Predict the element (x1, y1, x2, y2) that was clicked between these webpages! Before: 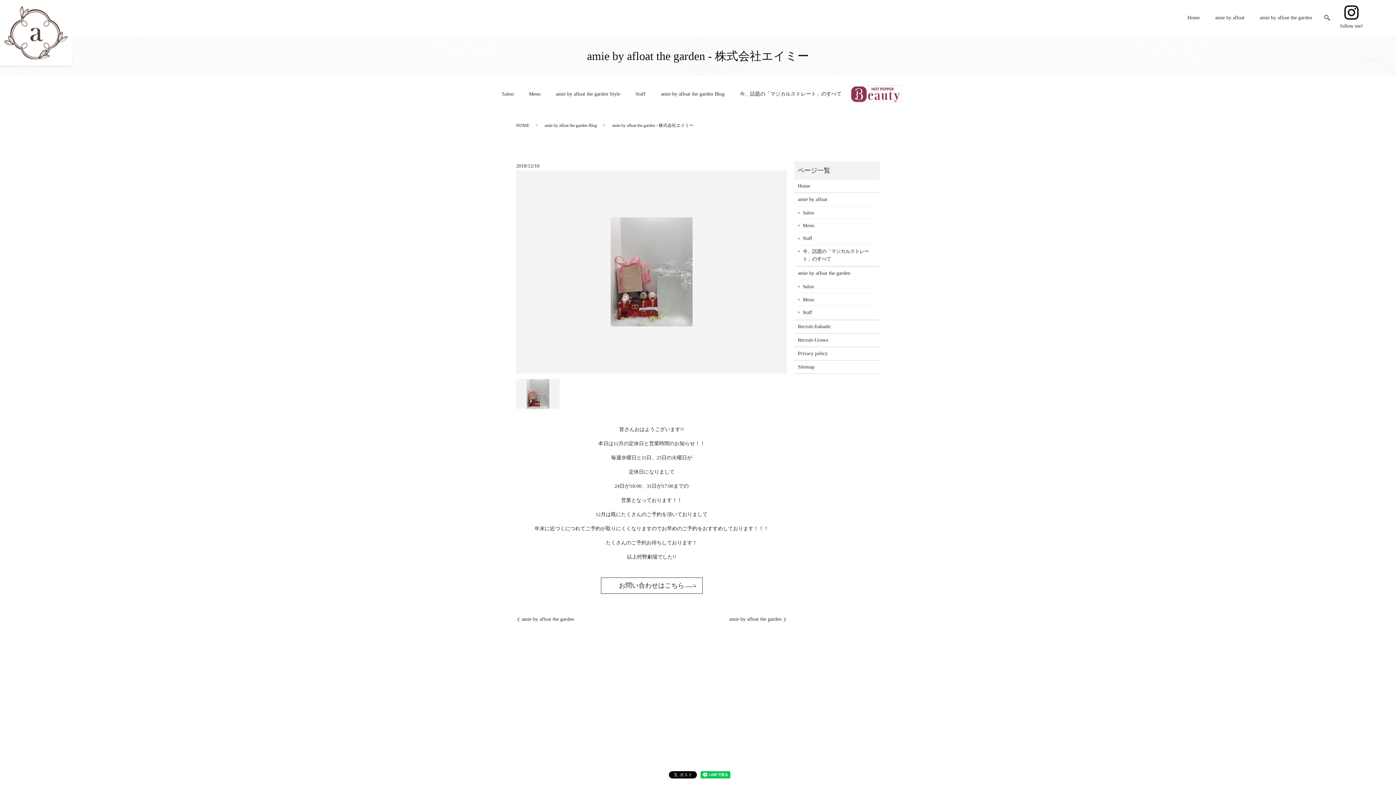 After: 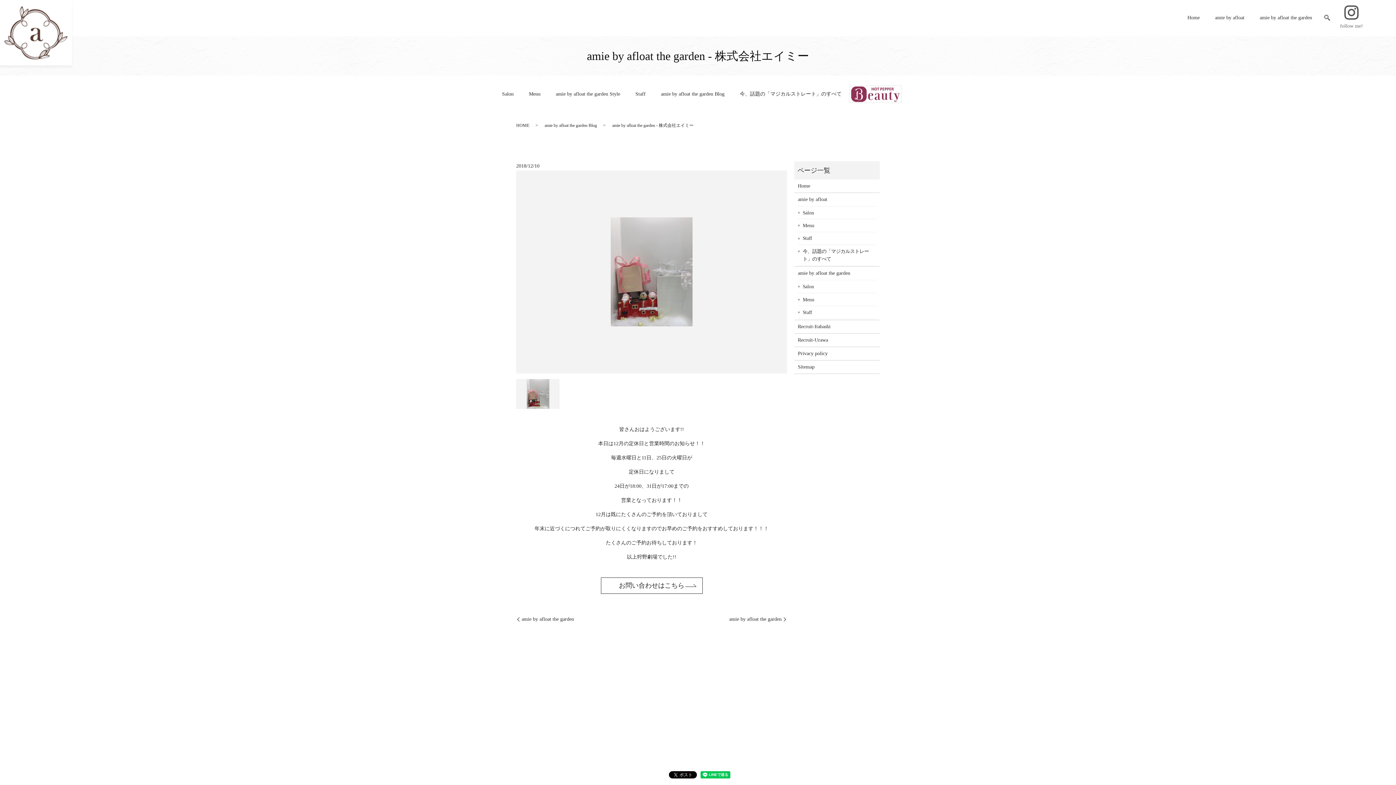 Action: bbox: (1335, 4, 1368, 32) label: follow me!